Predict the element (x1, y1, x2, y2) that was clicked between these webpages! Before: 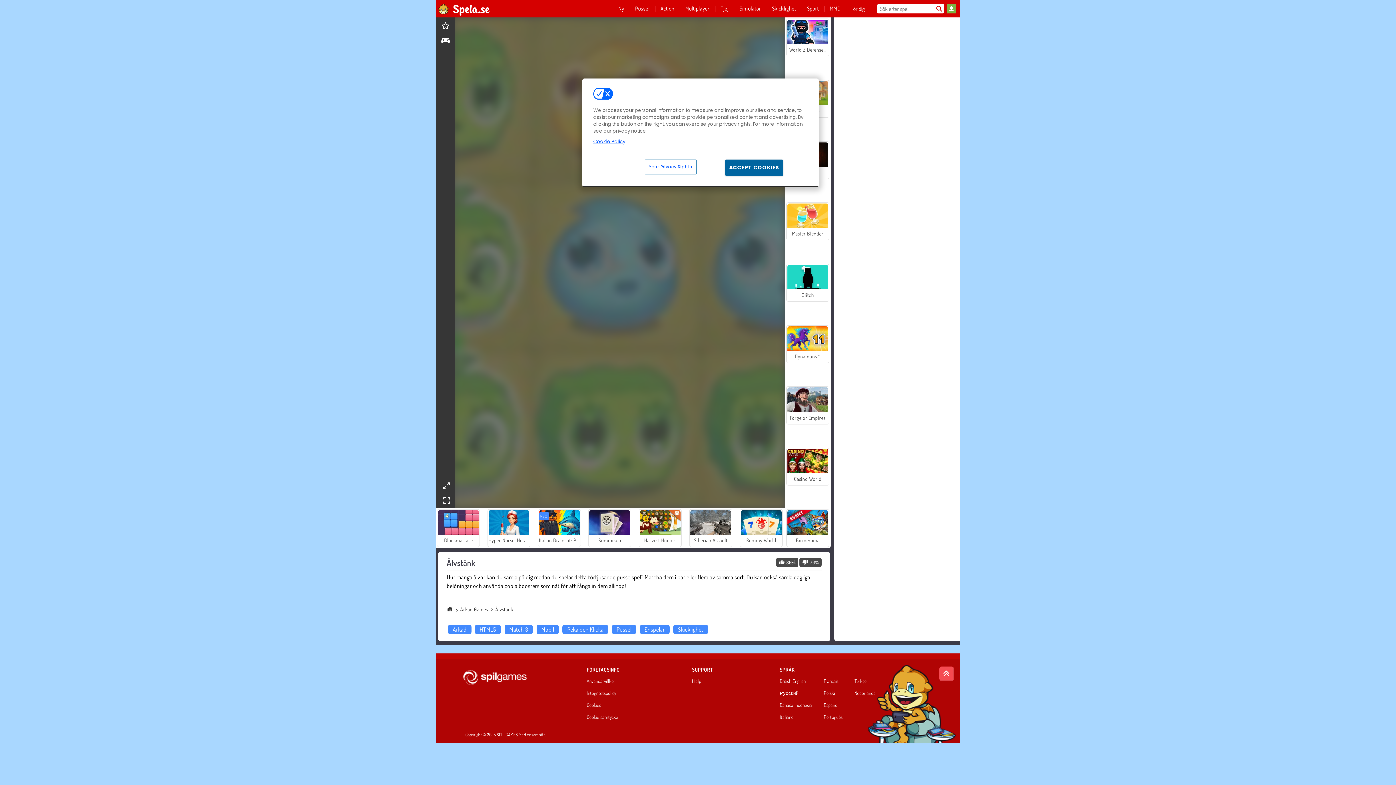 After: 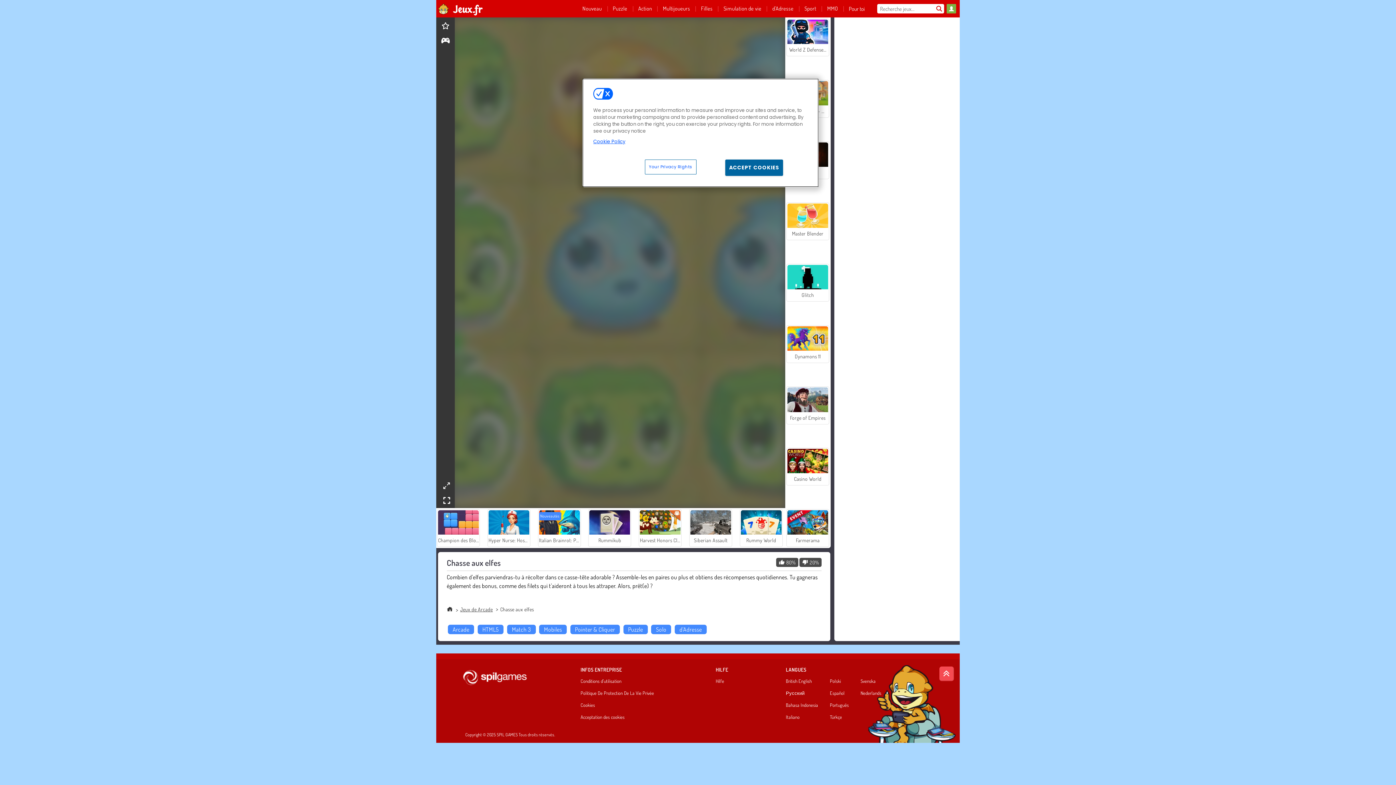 Action: label: Français bbox: (823, 679, 849, 686)